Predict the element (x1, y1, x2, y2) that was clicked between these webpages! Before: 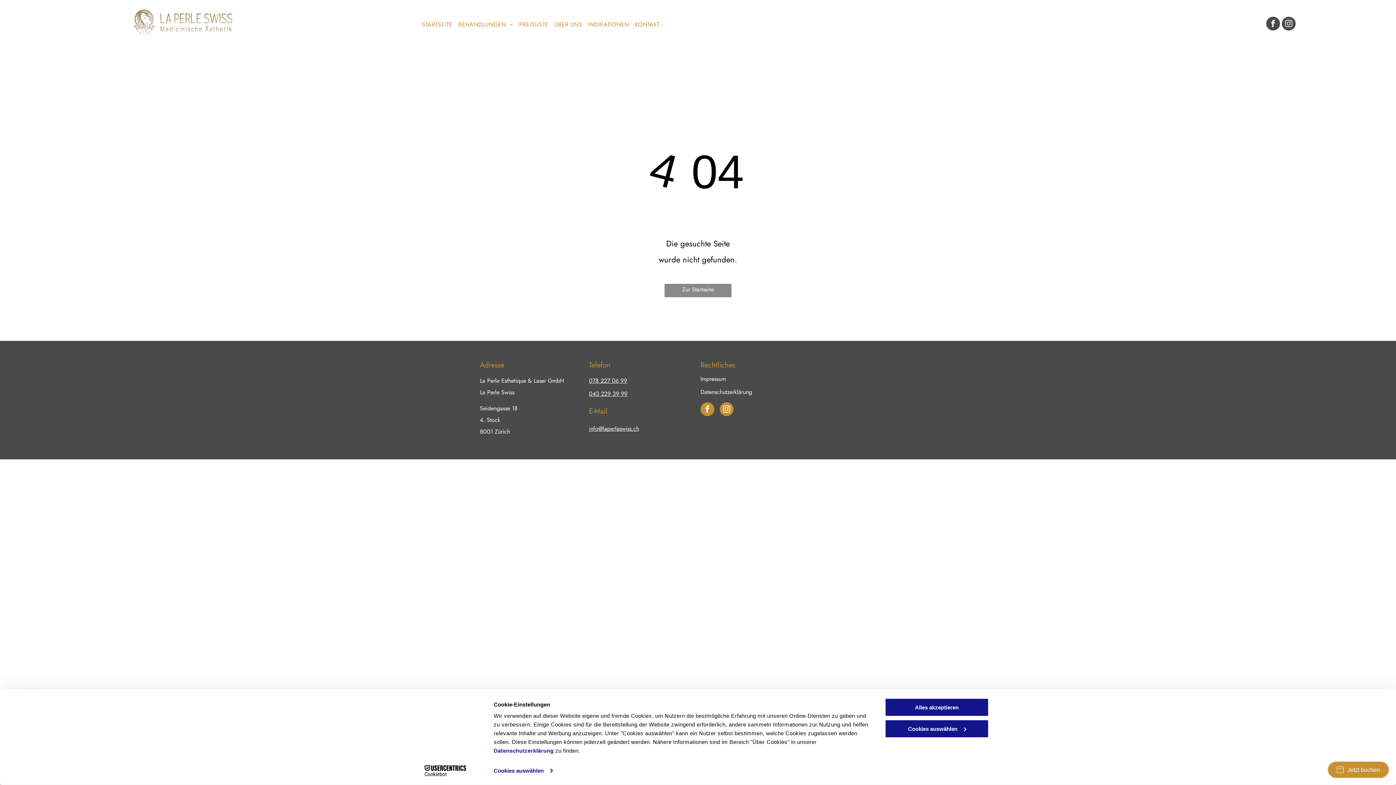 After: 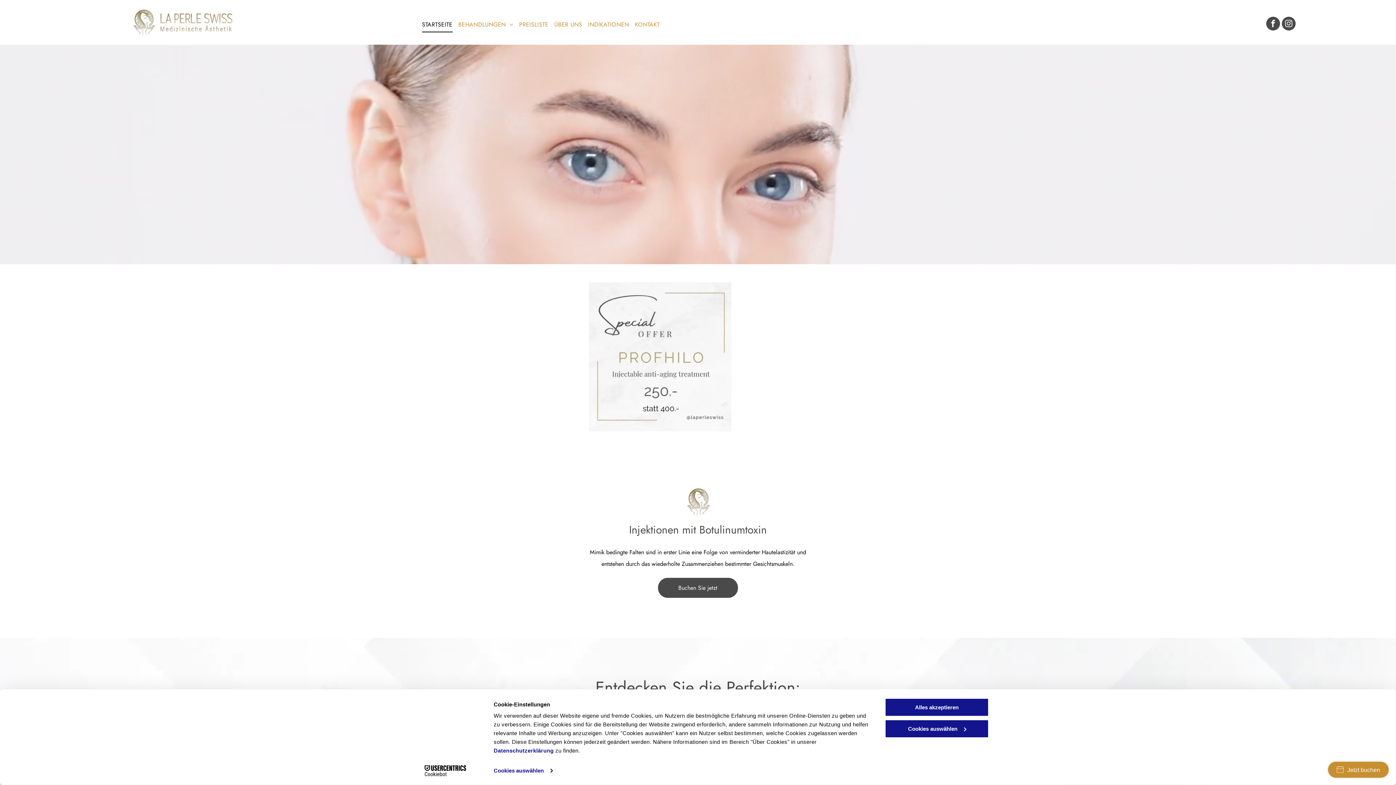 Action: label: Zur Startseite bbox: (664, 284, 731, 297)